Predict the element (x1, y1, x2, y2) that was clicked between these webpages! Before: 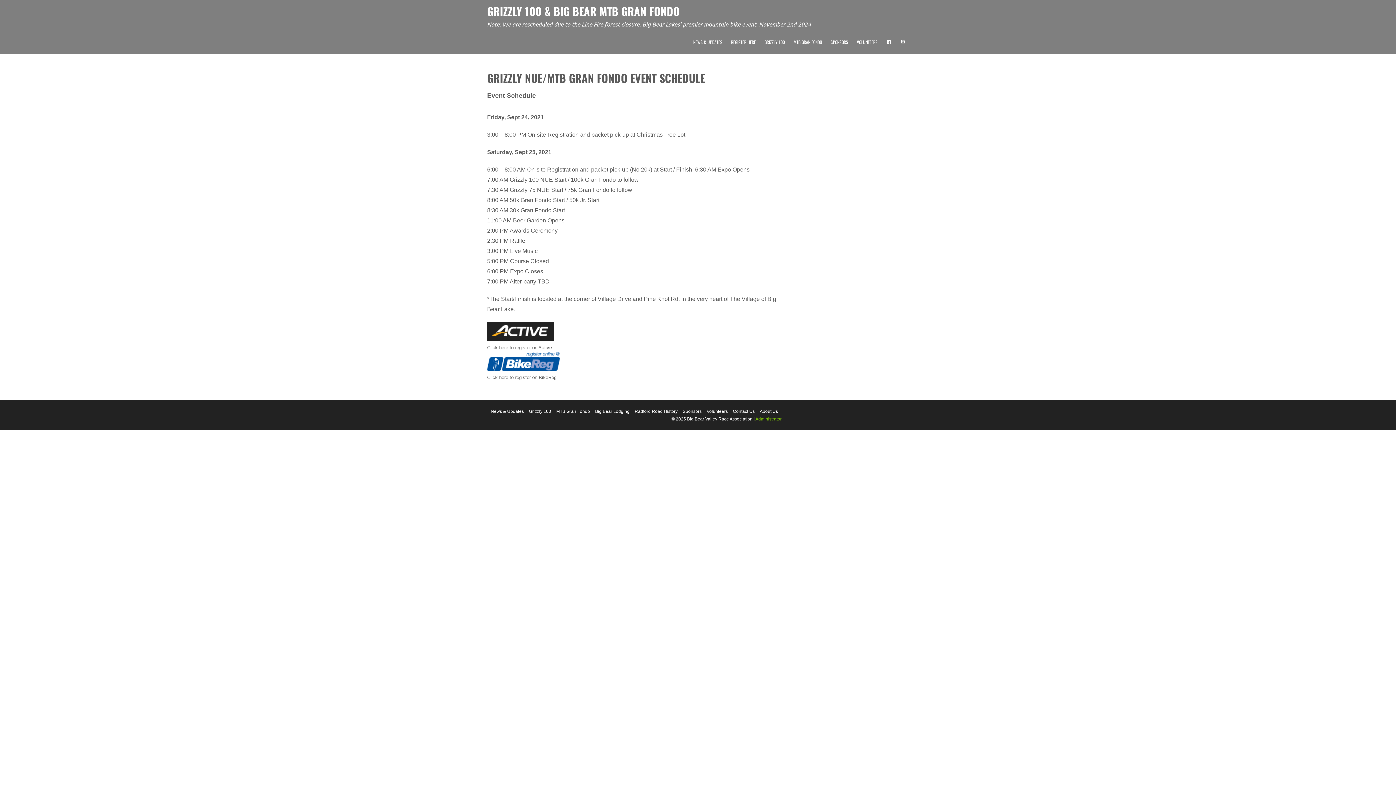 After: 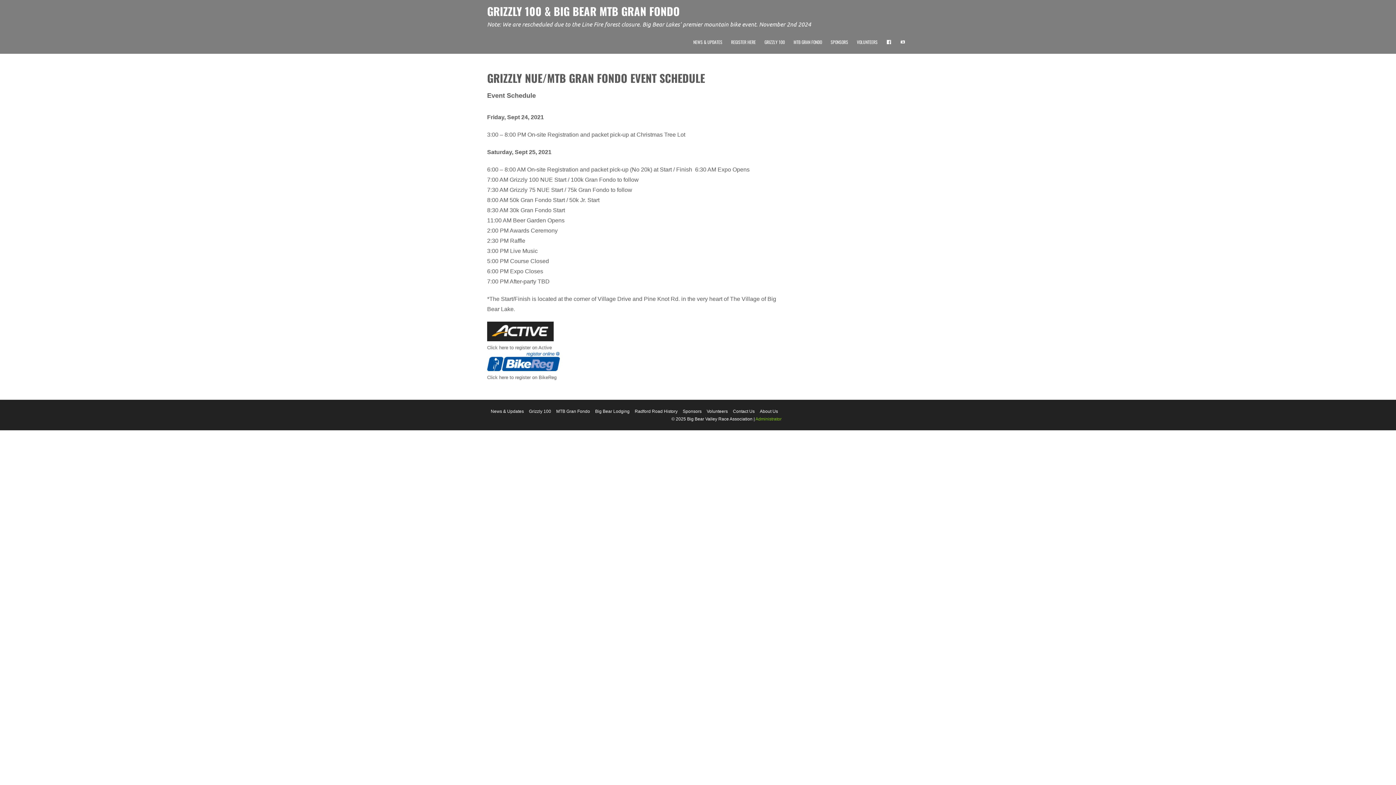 Action: bbox: (487, 337, 553, 342)